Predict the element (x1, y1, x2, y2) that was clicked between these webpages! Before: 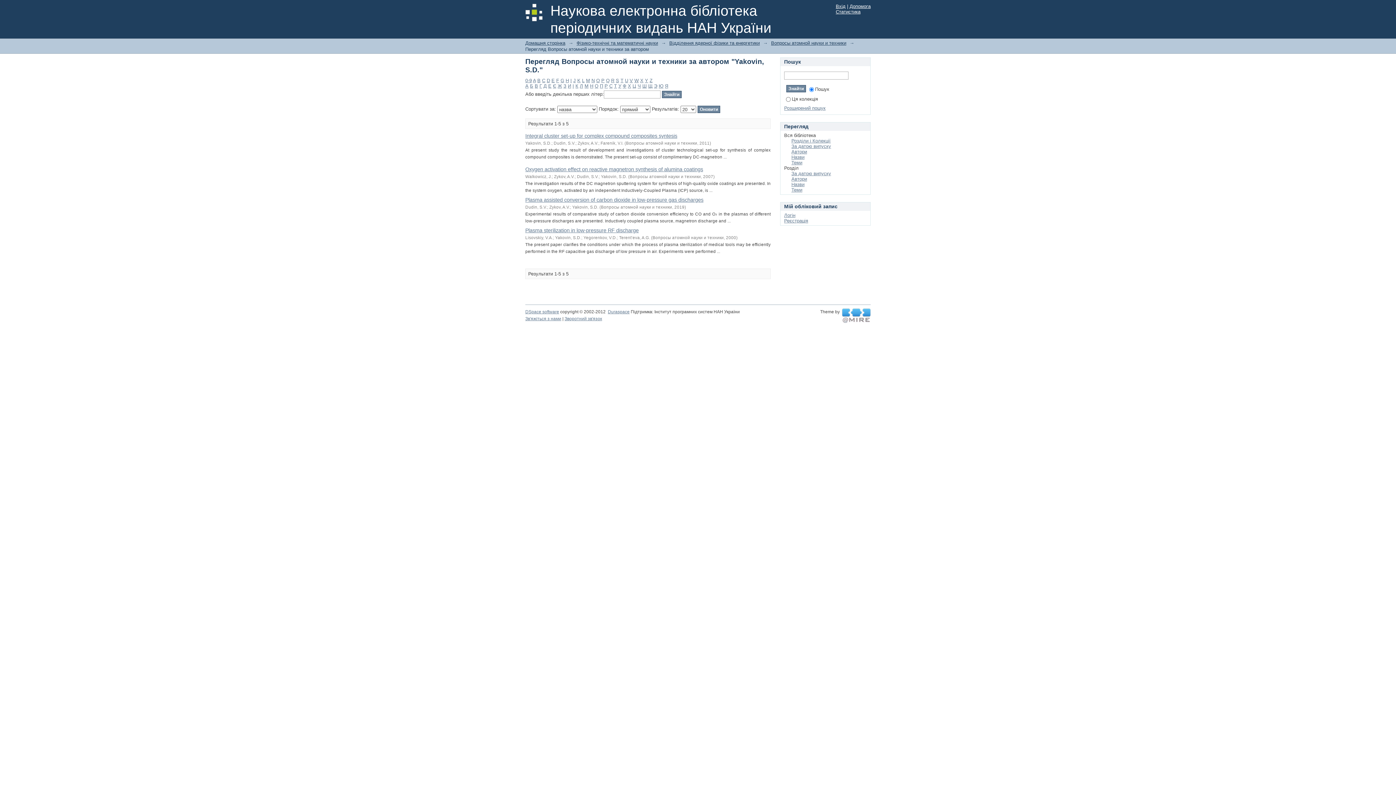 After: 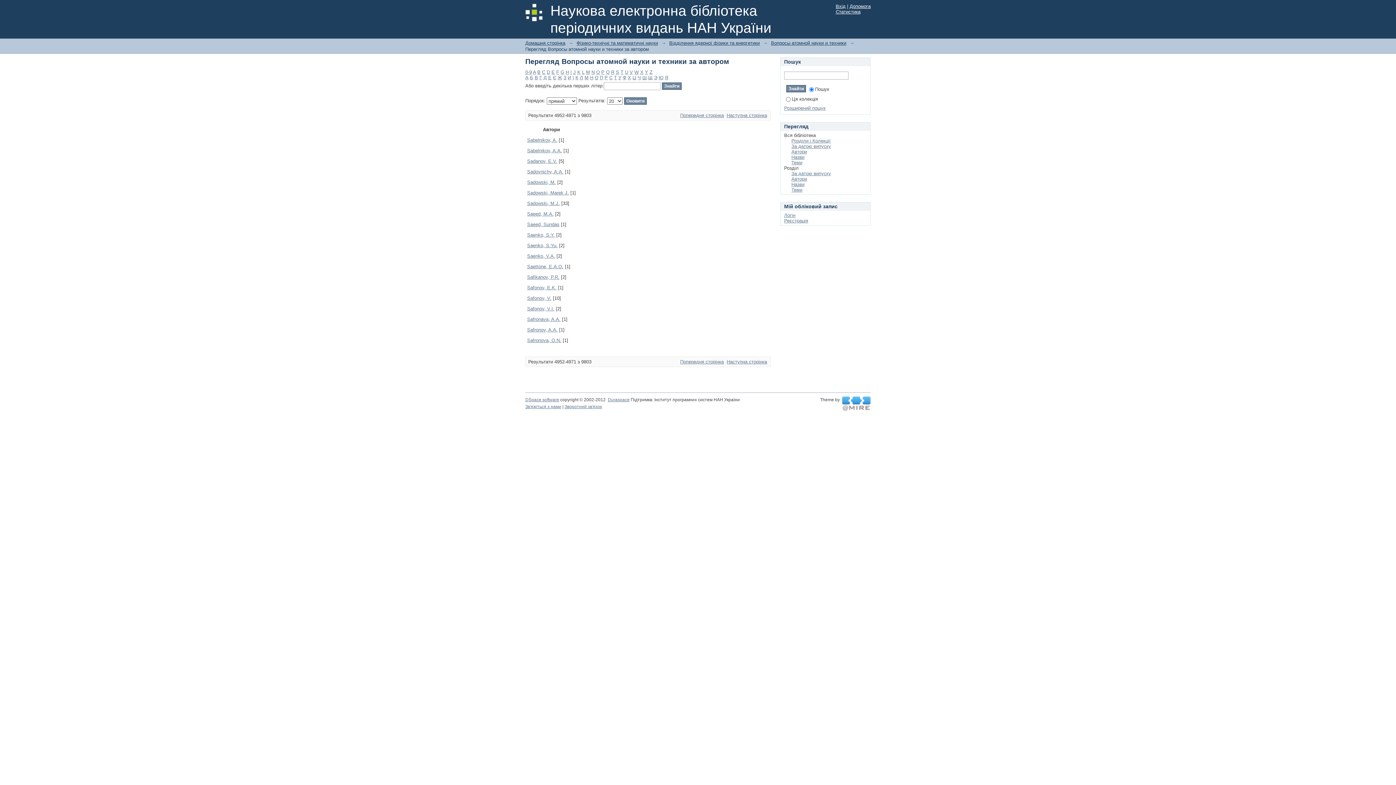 Action: bbox: (616, 77, 619, 83) label: S